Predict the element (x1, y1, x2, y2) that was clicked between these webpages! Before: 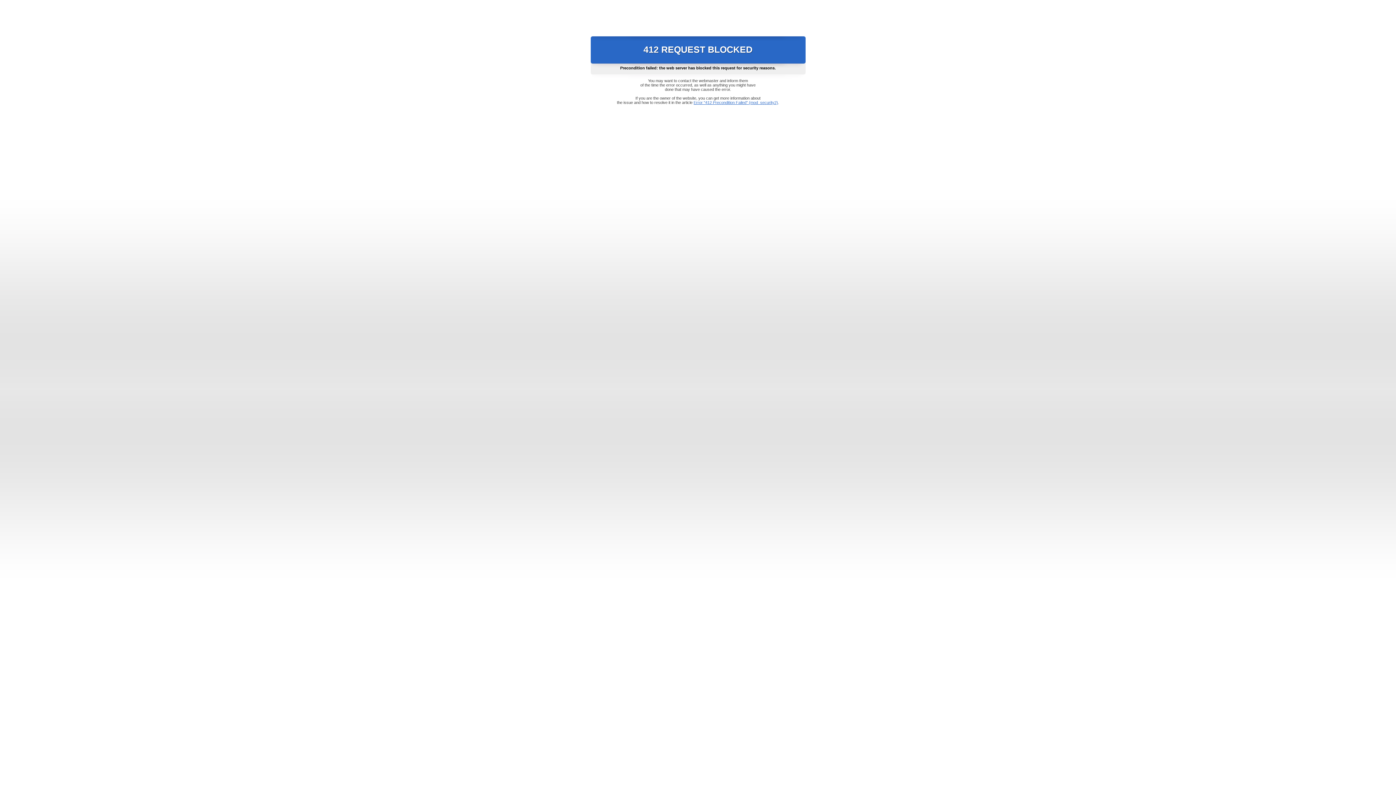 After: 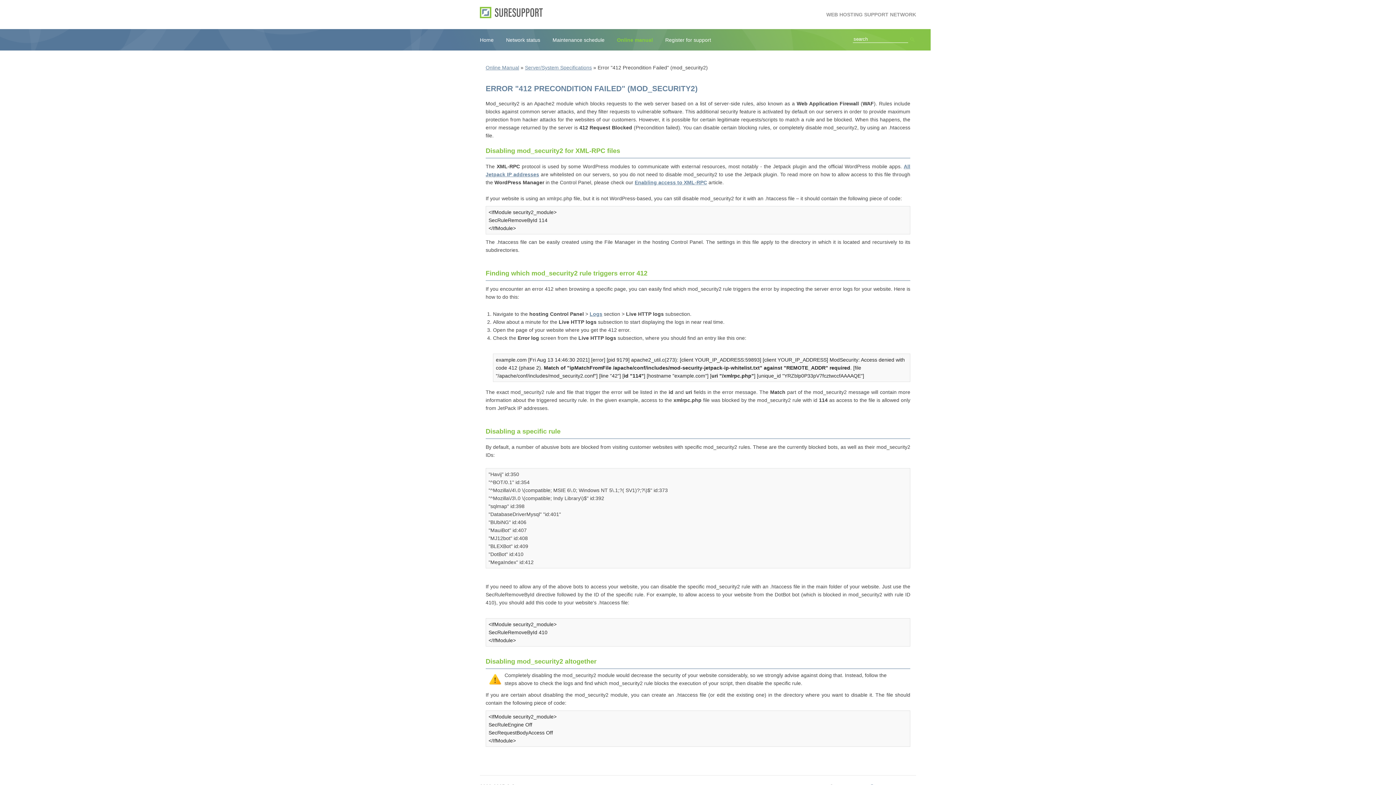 Action: label: Error "412 Precondition Failed" (mod_security2) bbox: (693, 100, 778, 104)